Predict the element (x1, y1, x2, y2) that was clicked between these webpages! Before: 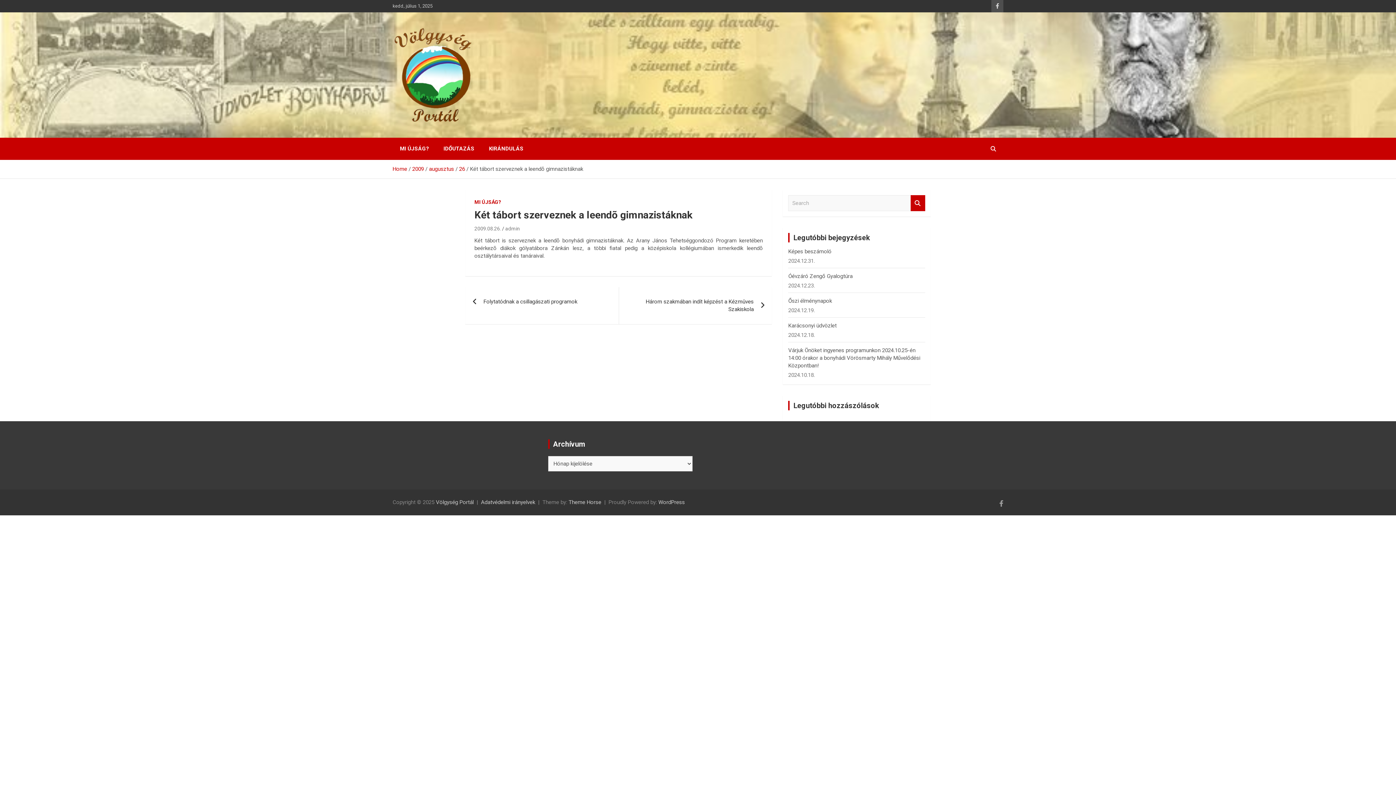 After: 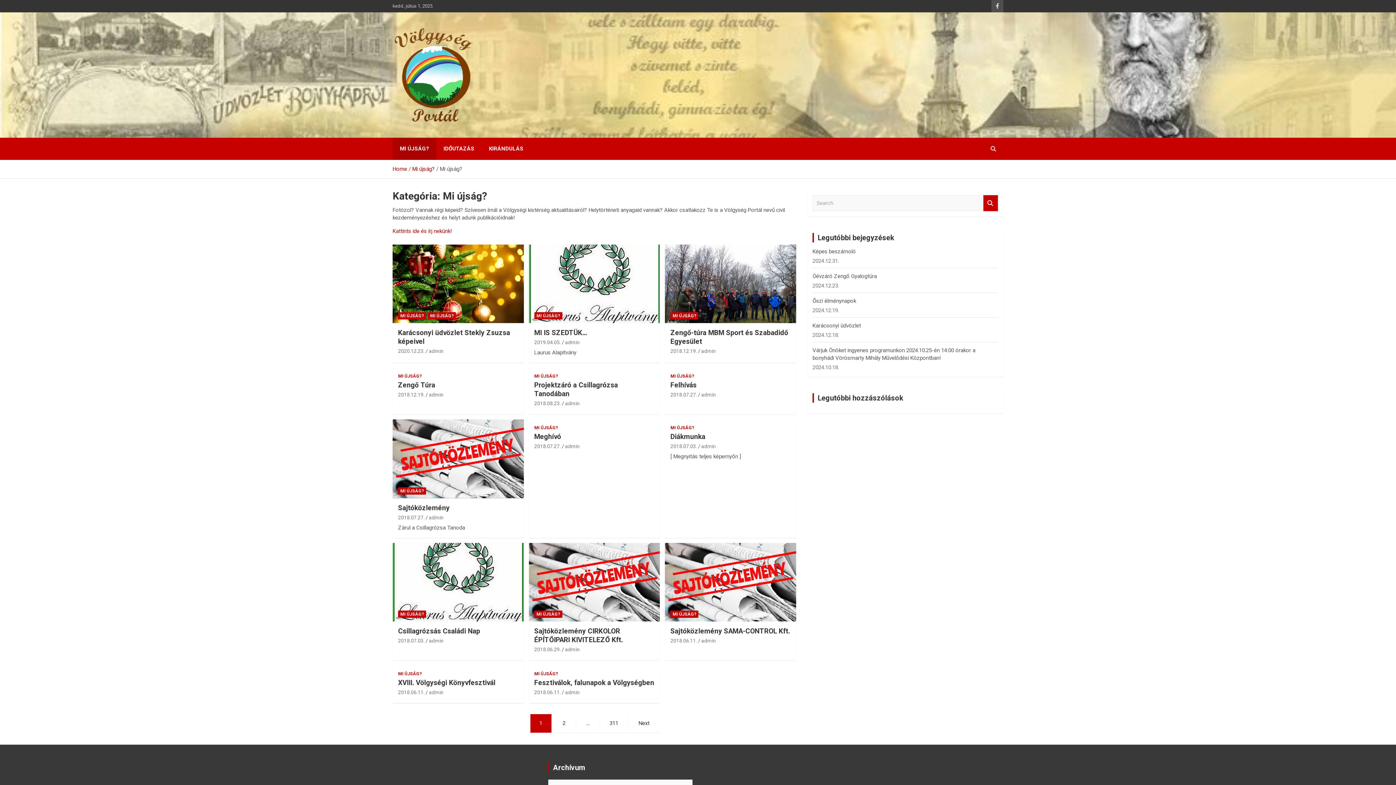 Action: bbox: (392, 137, 436, 160) label: MI ÚJSÁG?